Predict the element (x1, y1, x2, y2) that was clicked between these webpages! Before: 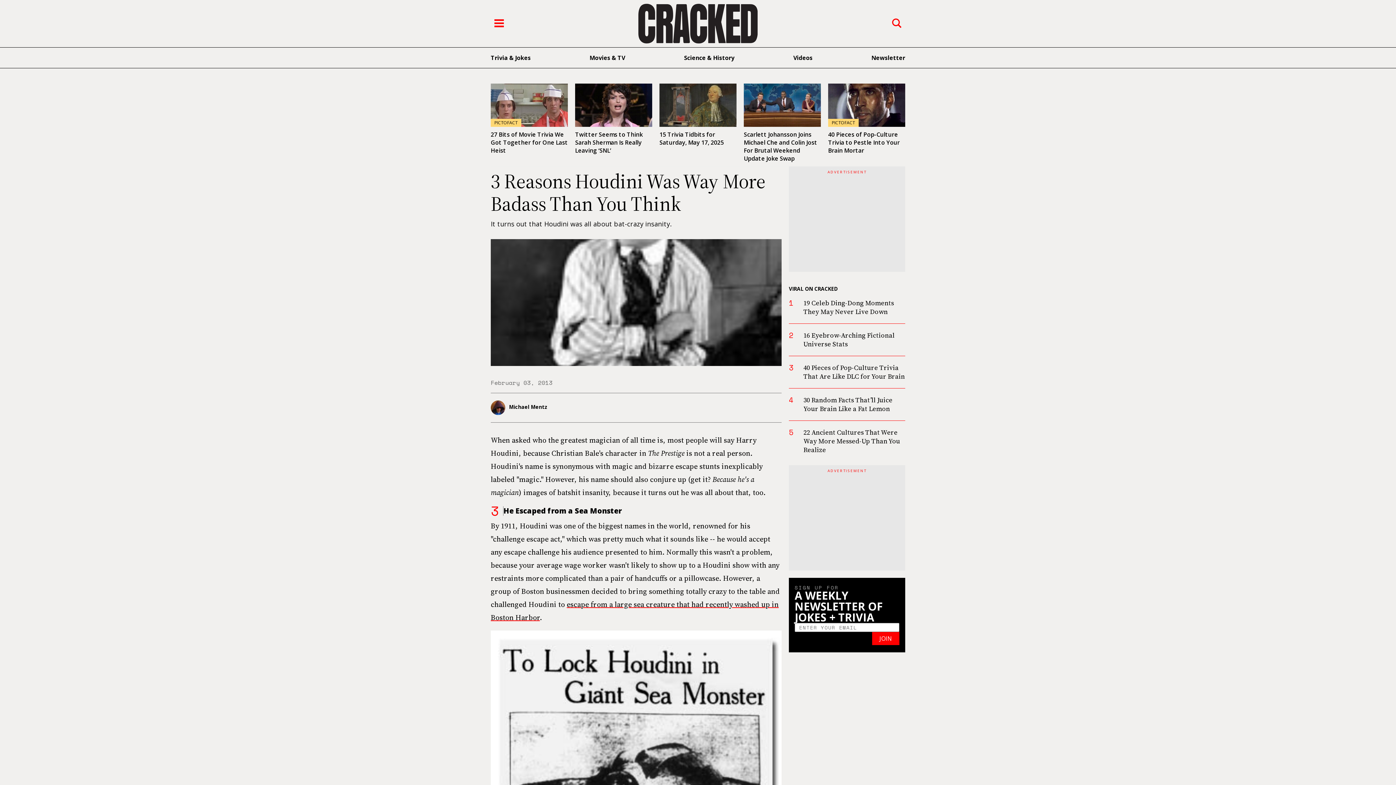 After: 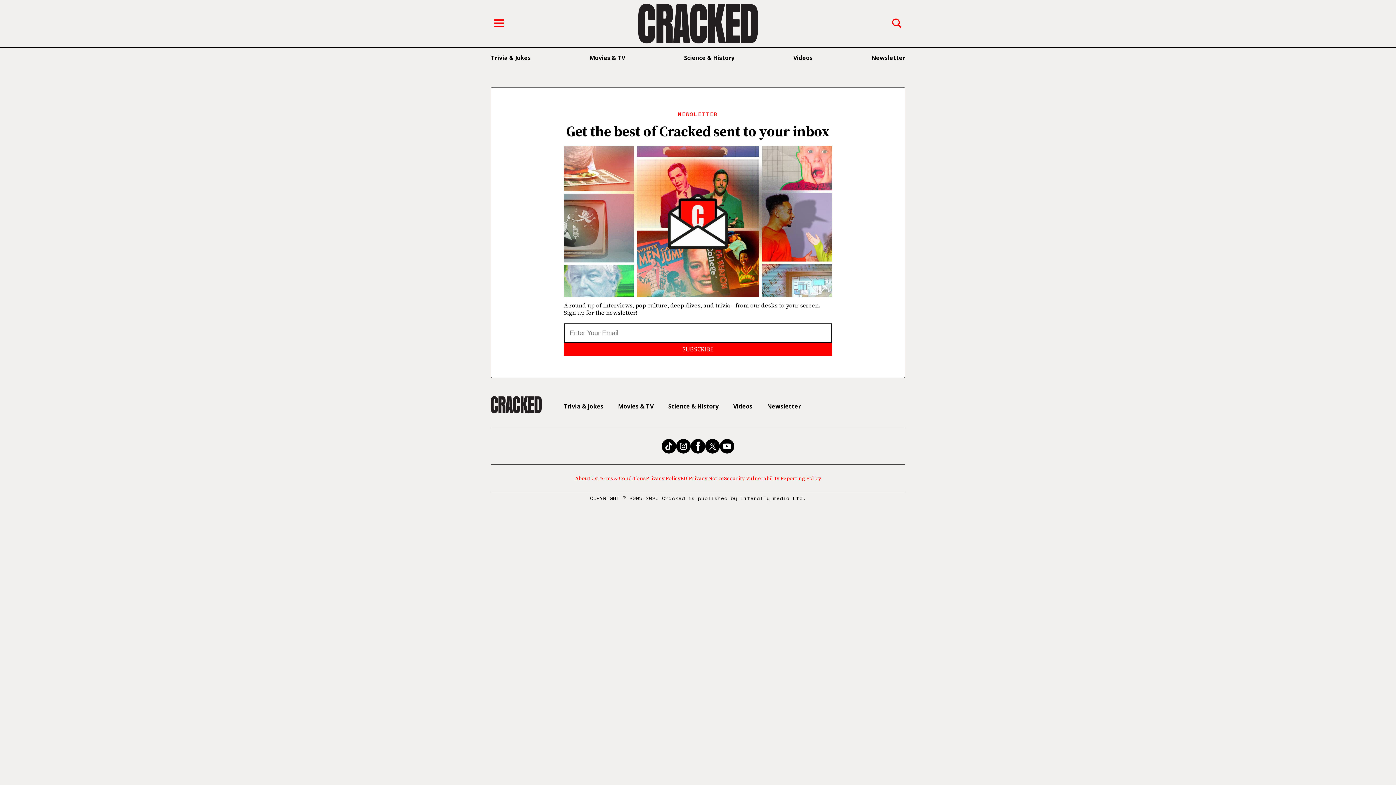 Action: bbox: (871, 53, 905, 61) label: Newsletter